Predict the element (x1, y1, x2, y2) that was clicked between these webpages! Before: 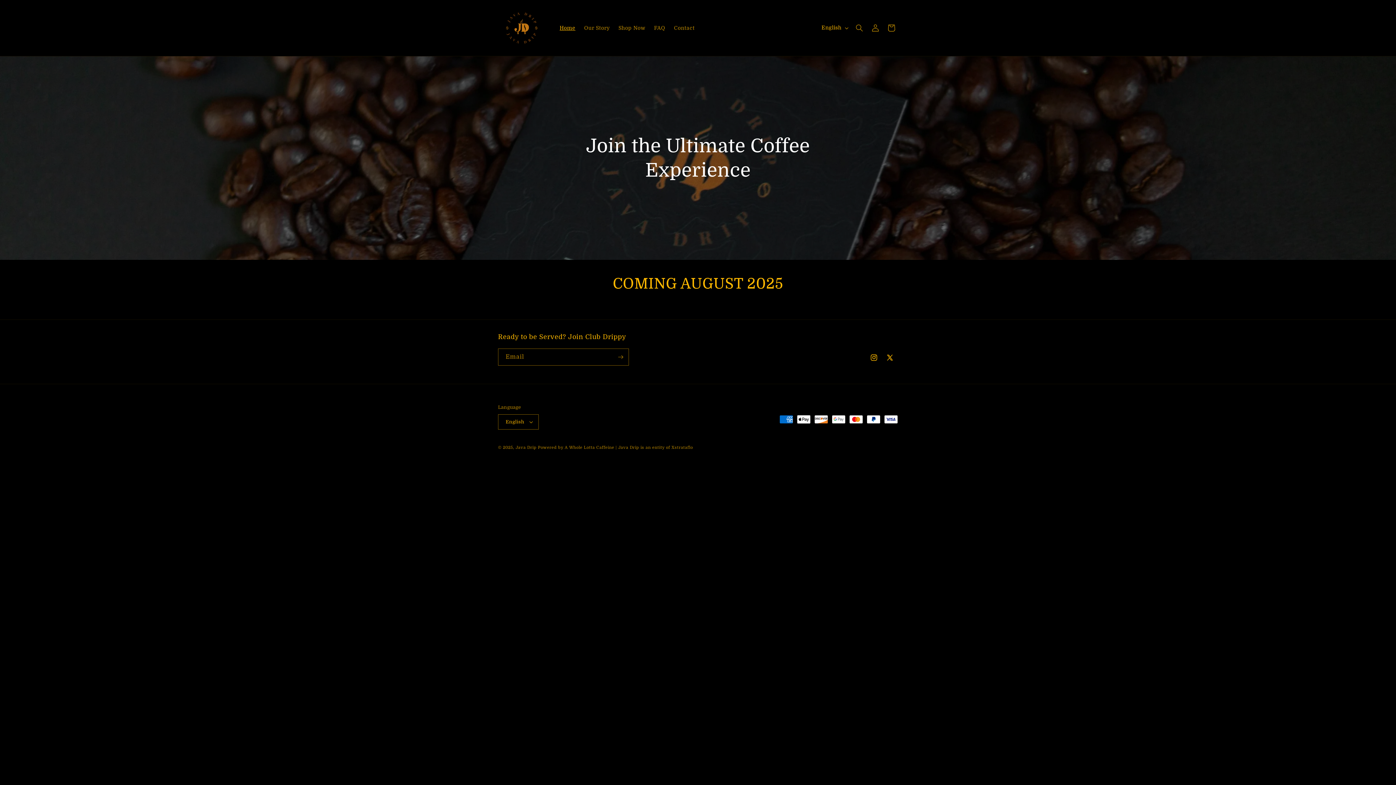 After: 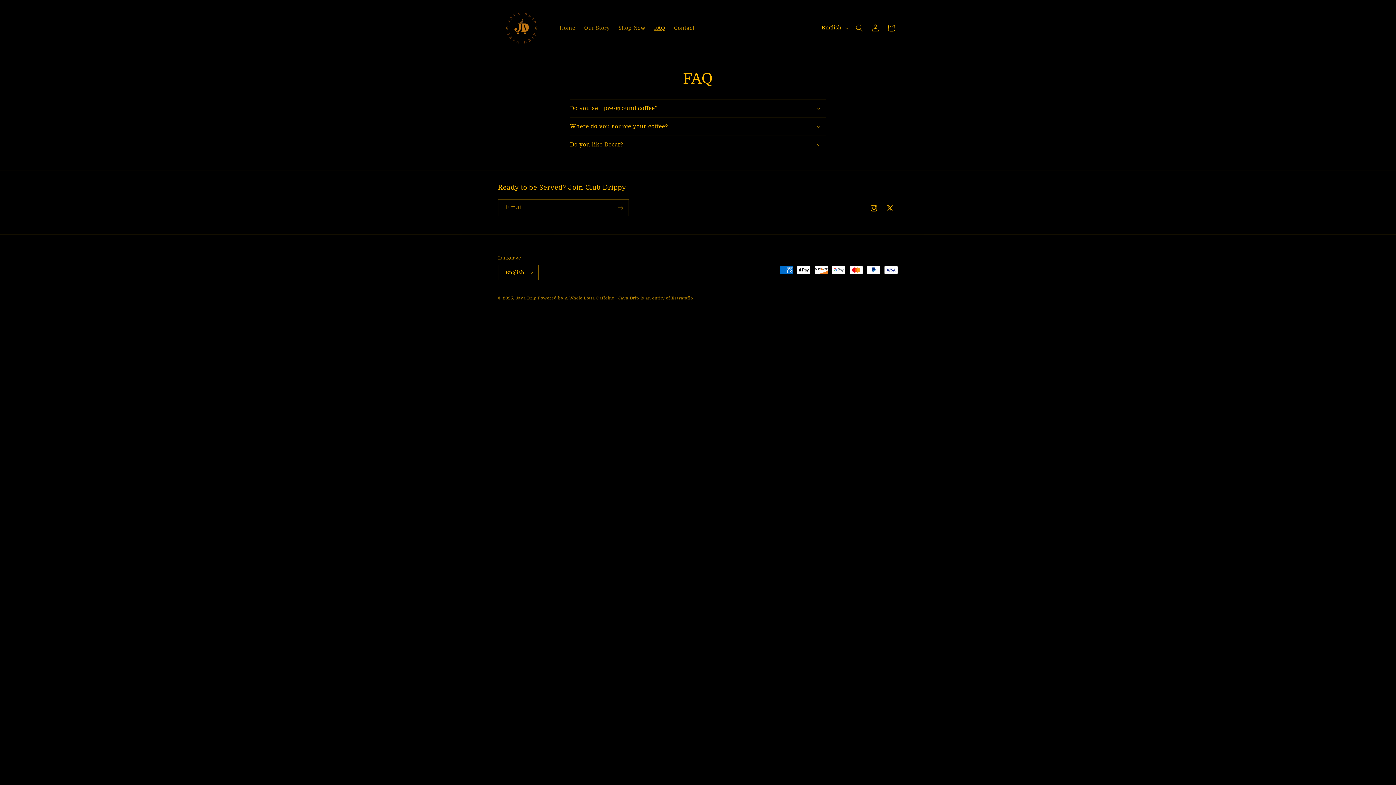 Action: bbox: (649, 20, 669, 35) label: FAQ